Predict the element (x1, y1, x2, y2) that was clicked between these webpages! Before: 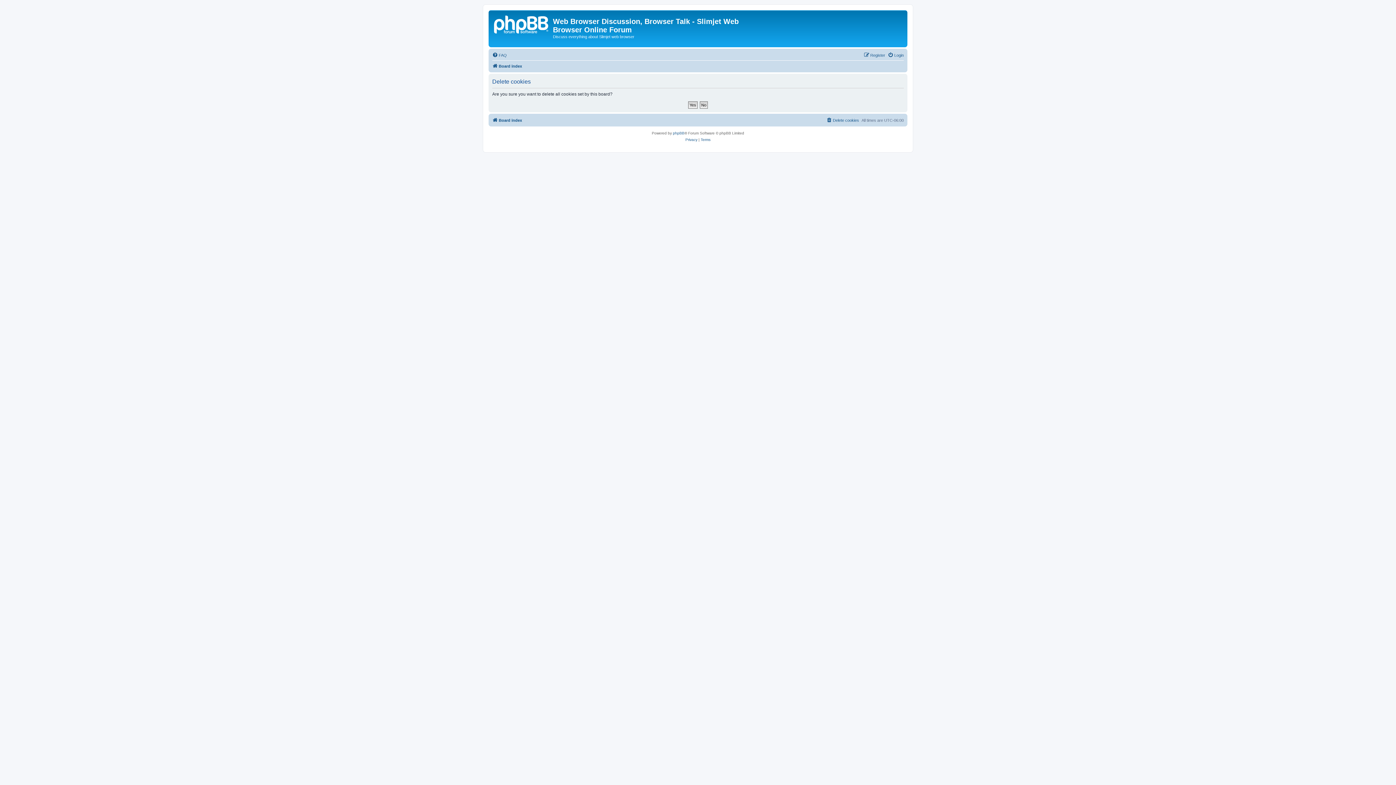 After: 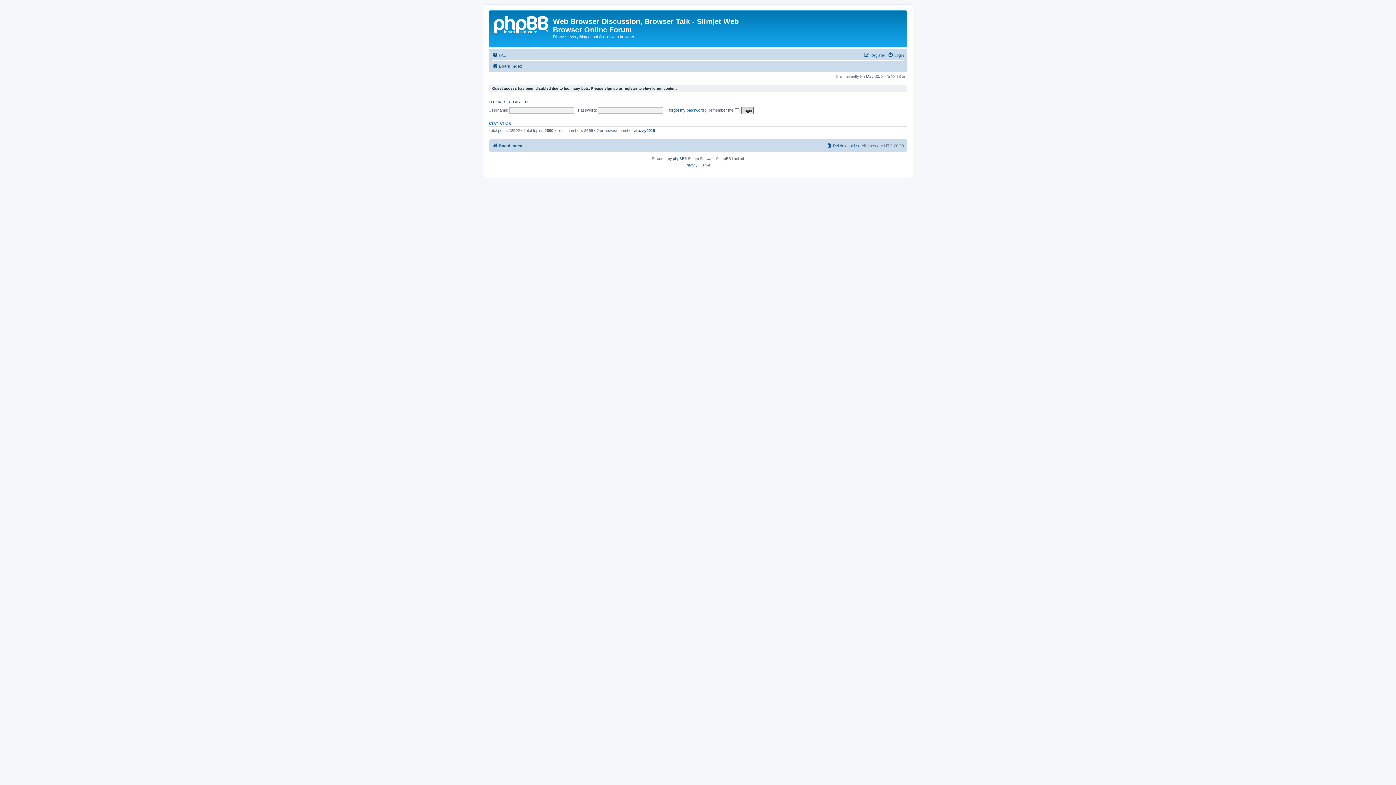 Action: bbox: (492, 61, 522, 70) label: Board index